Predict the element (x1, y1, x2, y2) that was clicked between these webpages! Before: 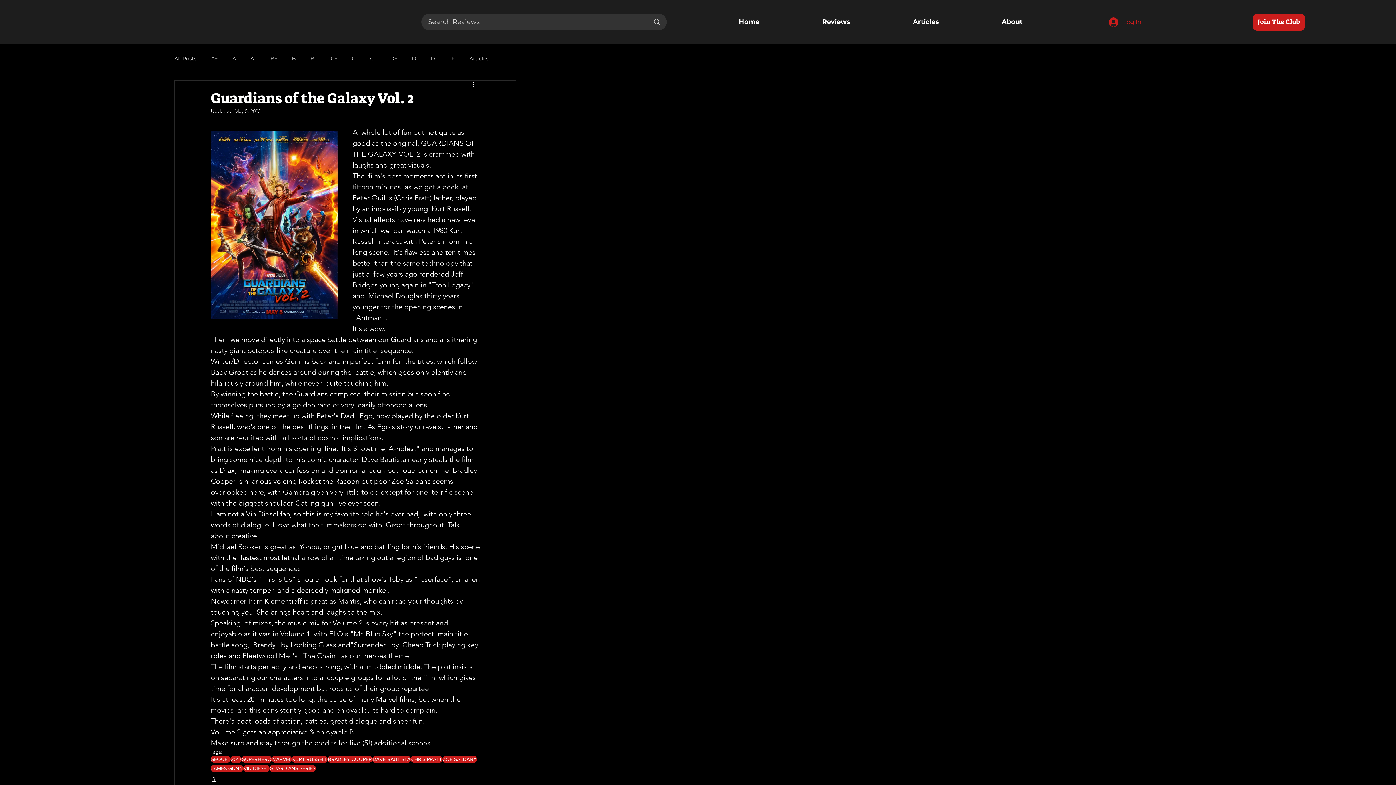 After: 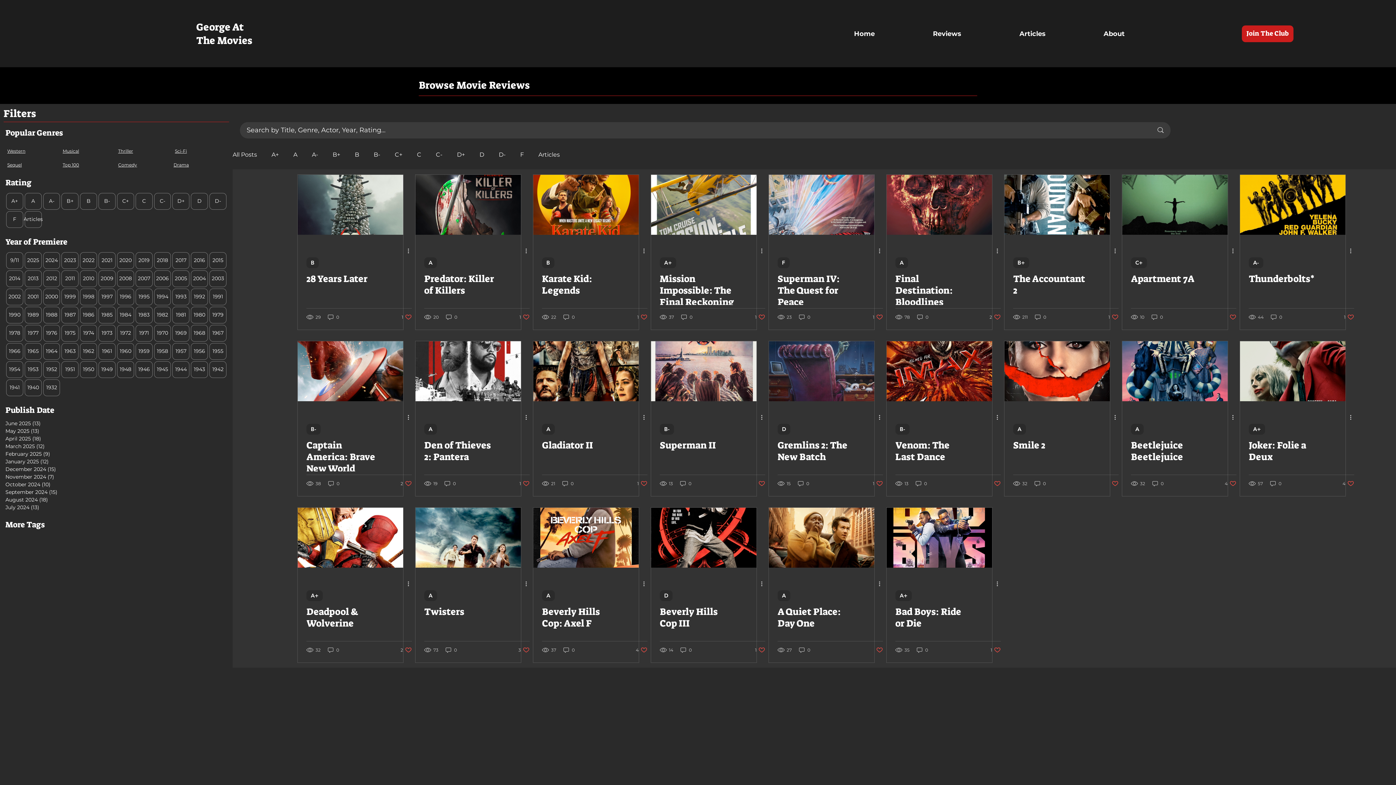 Action: bbox: (210, 756, 230, 763) label: SEQUEL